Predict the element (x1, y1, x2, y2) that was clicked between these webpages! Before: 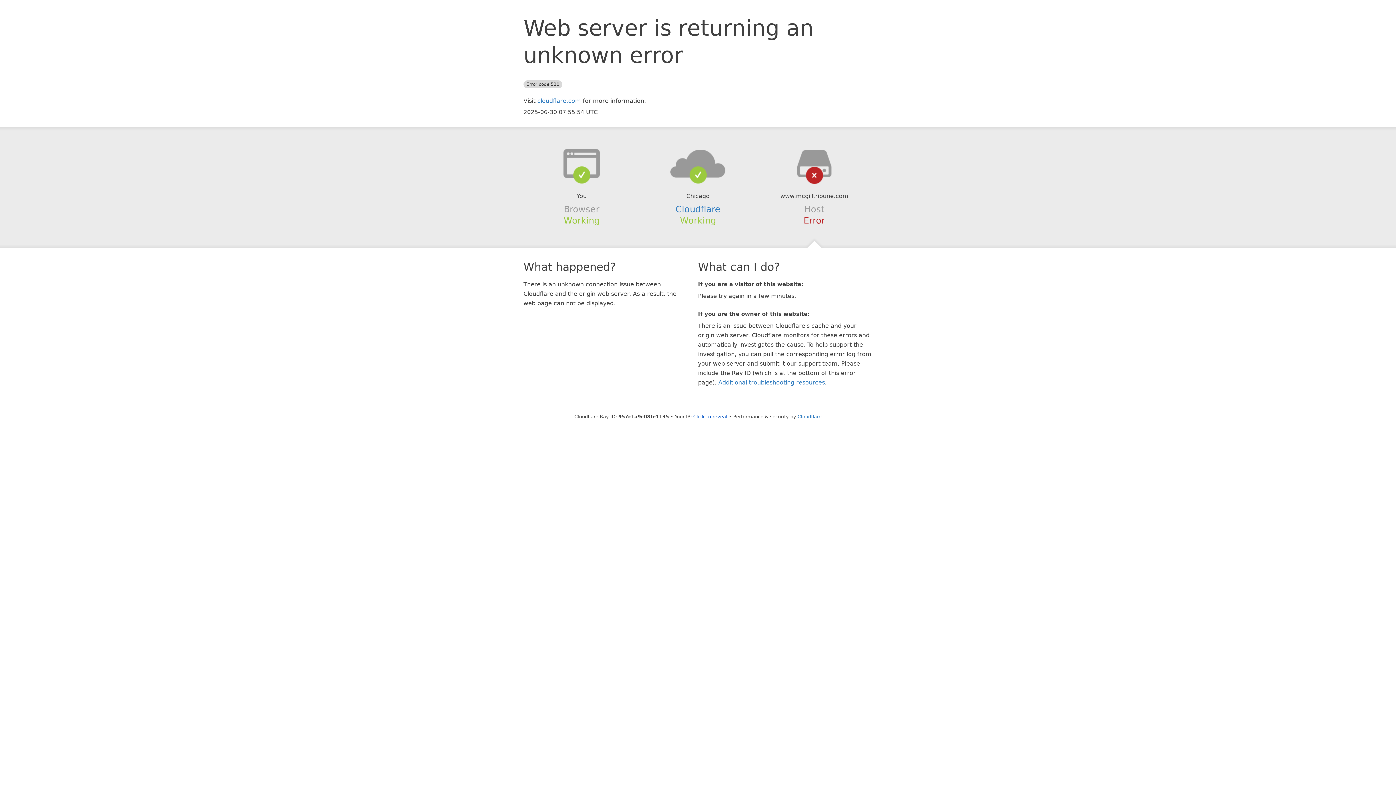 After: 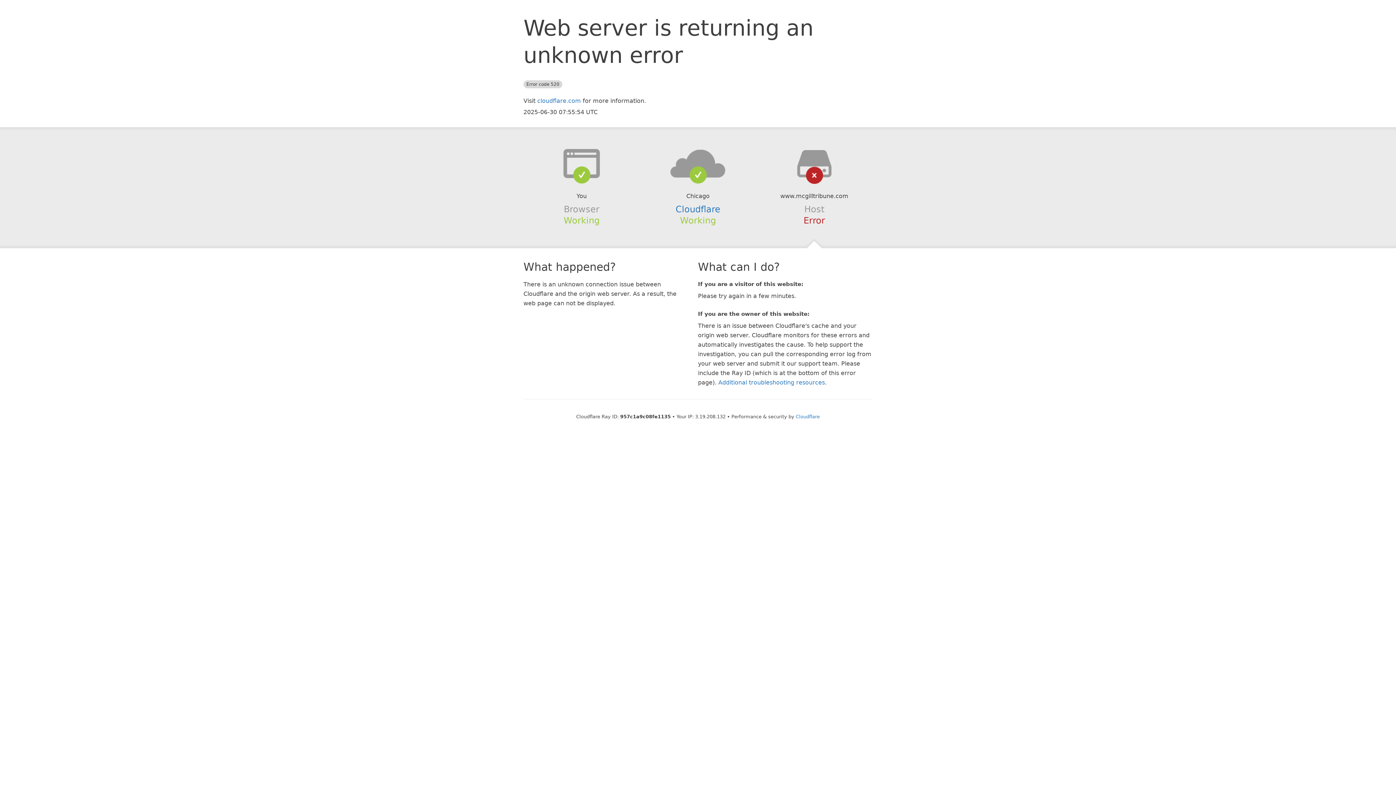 Action: label: Click to reveal bbox: (693, 414, 727, 419)